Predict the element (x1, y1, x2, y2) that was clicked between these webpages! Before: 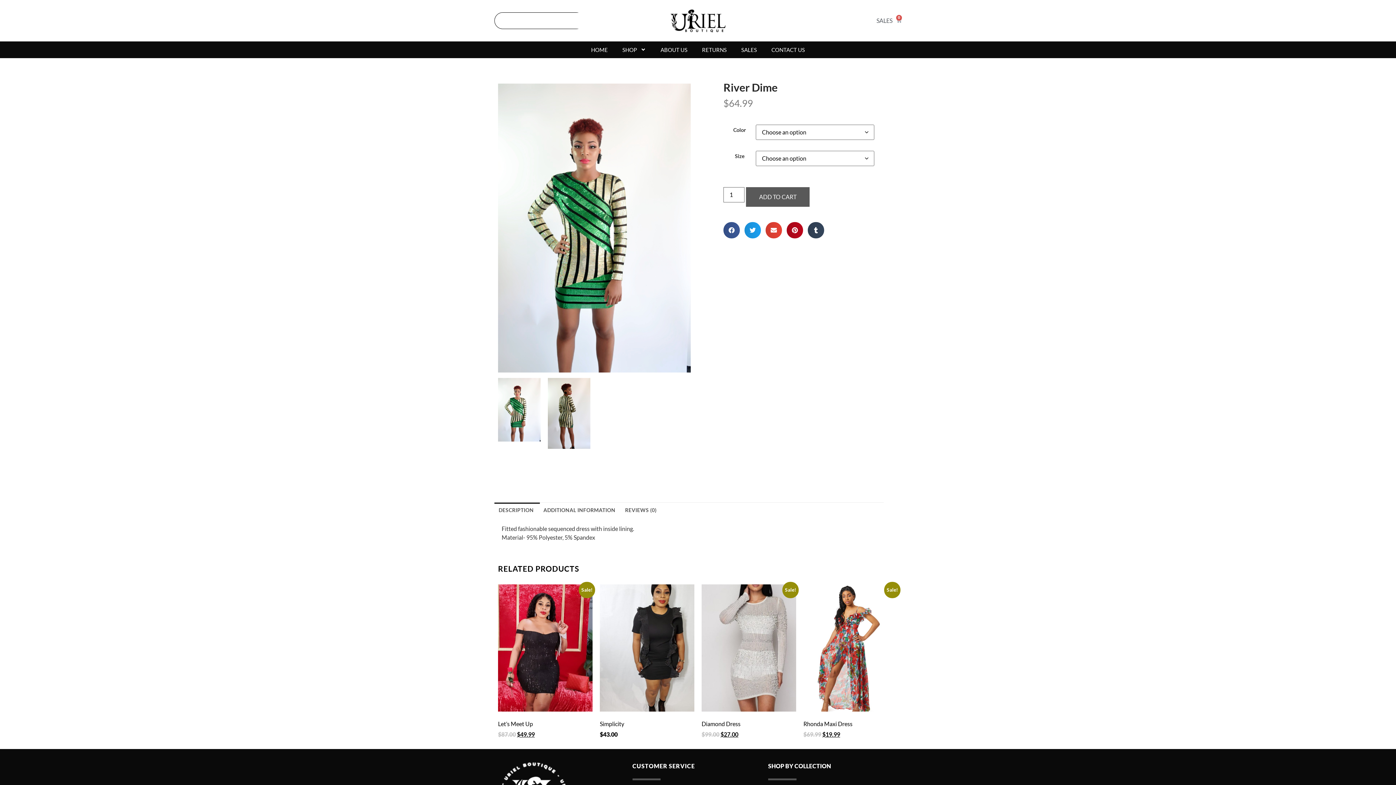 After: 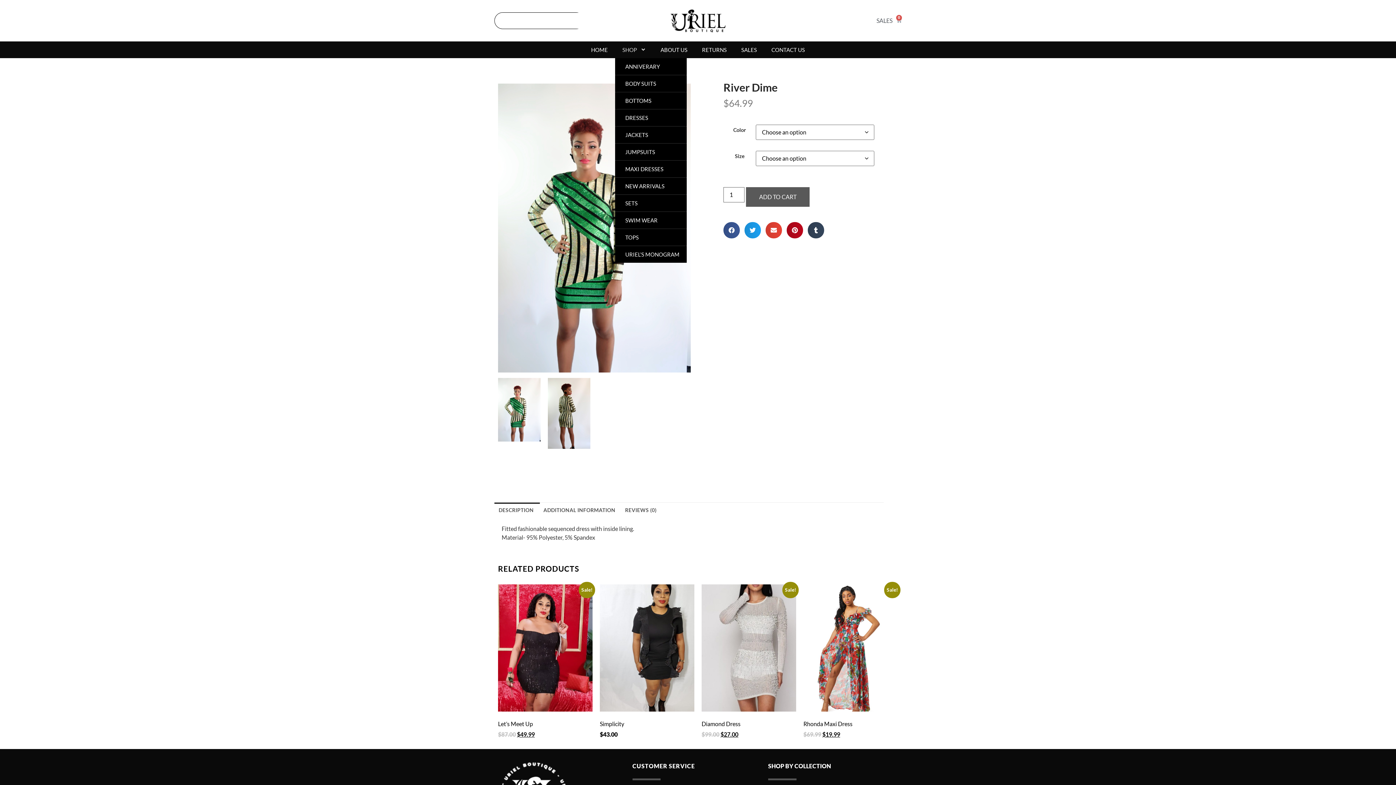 Action: bbox: (615, 41, 653, 58) label: SHOP